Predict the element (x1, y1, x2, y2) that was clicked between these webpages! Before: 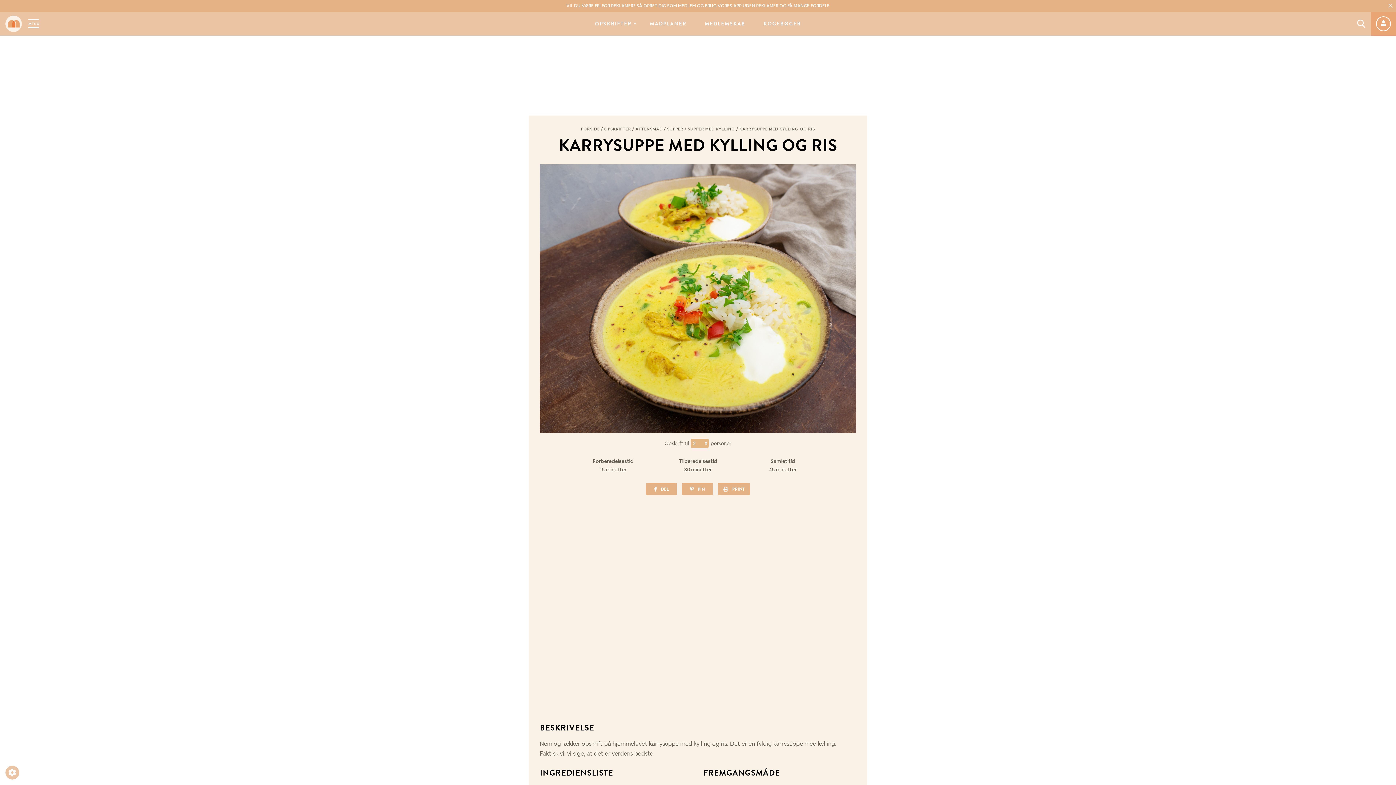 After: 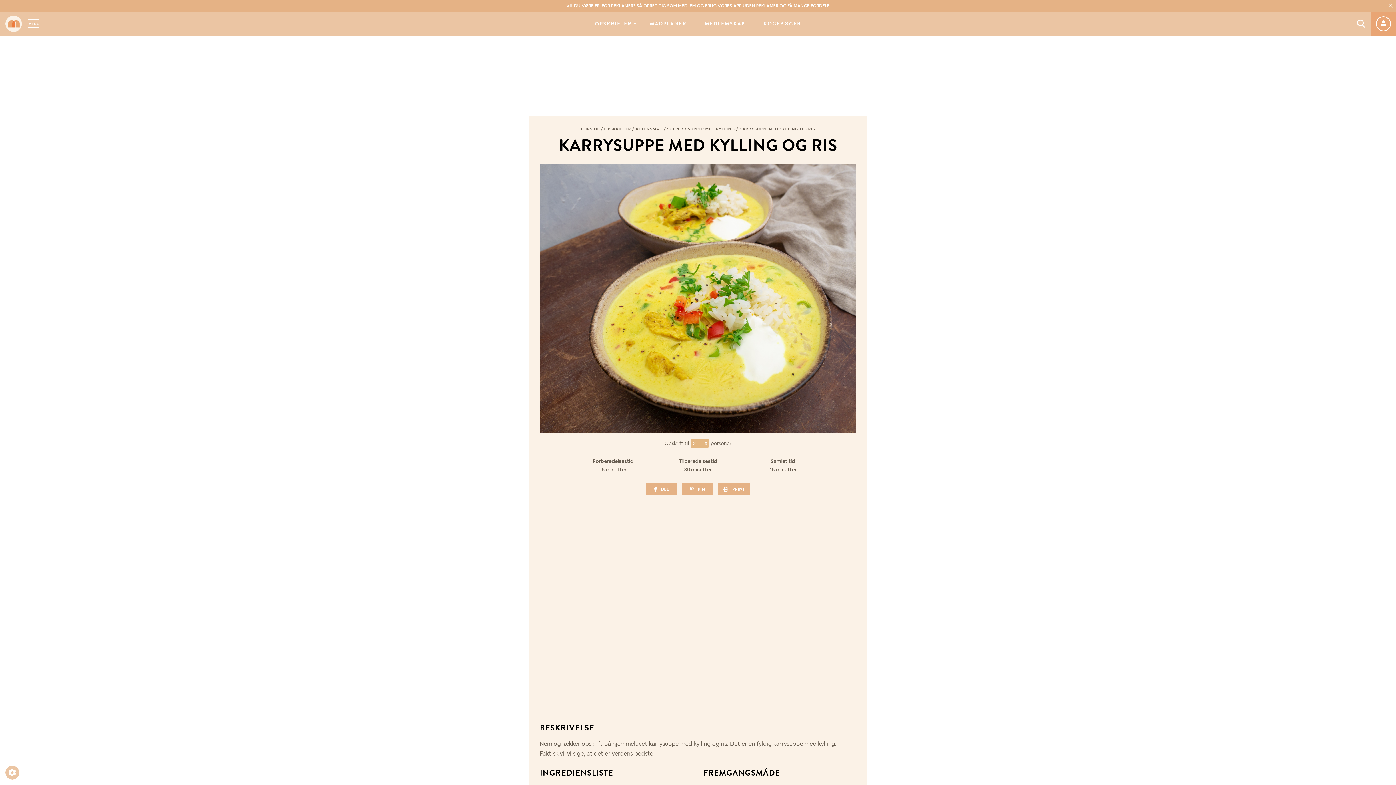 Action: bbox: (5, 766, 19, 780)